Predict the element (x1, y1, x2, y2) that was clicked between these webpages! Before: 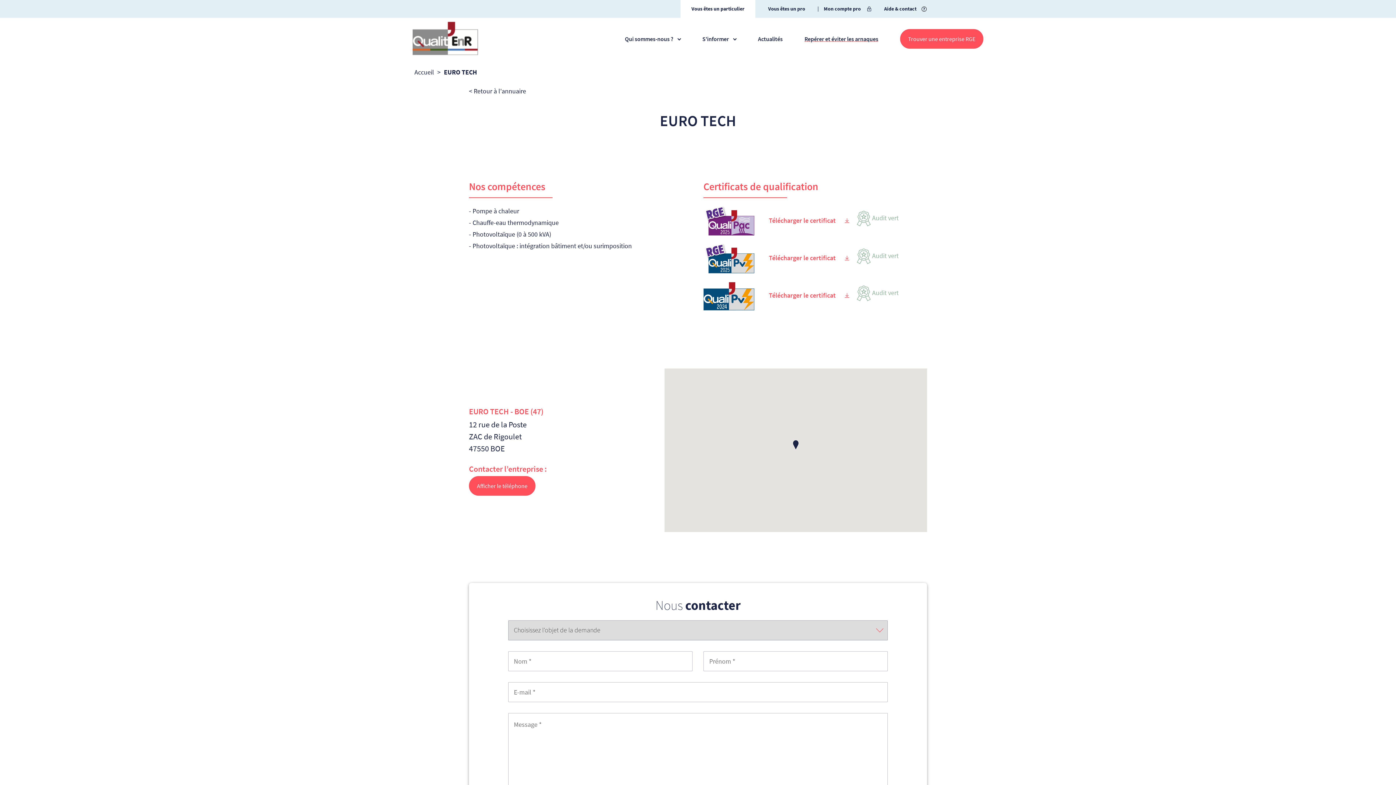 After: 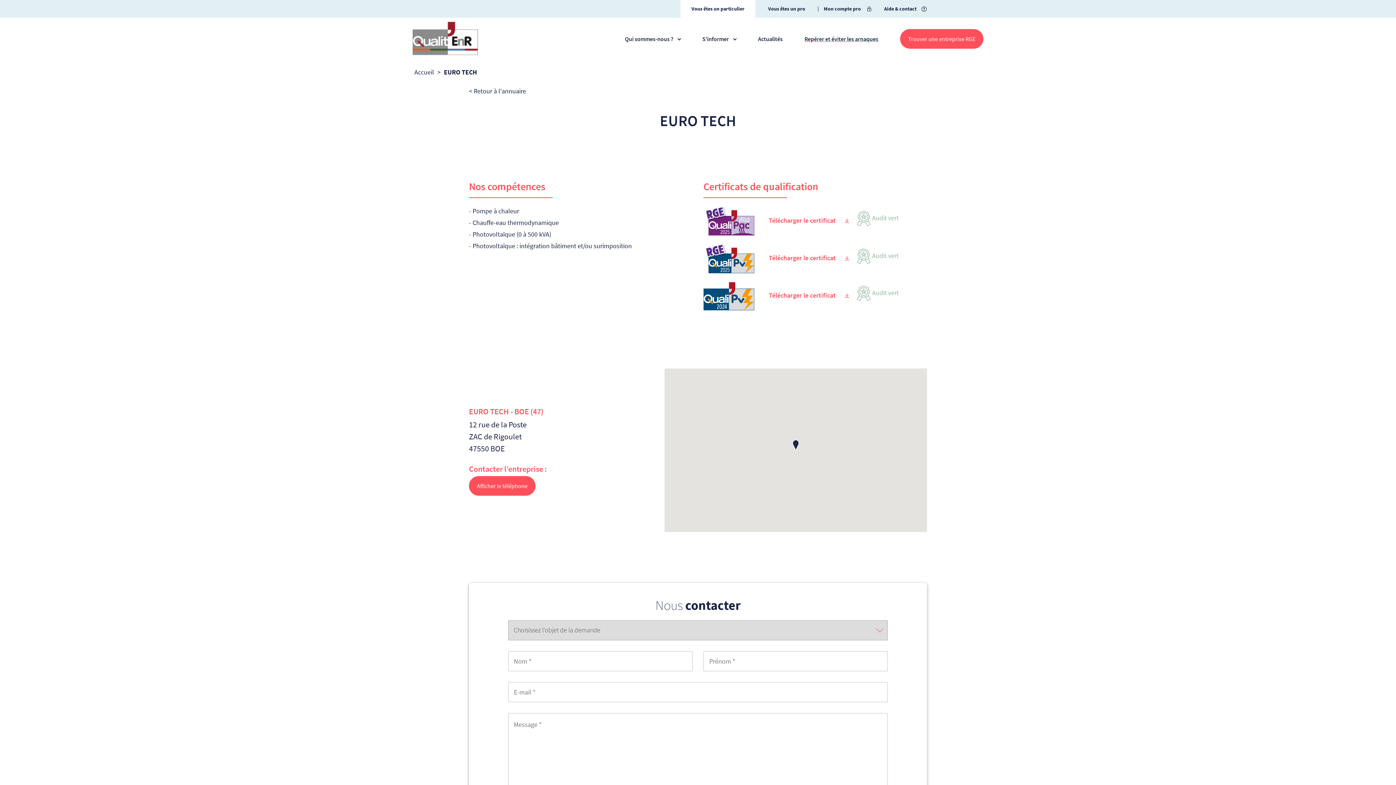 Action: label: Télécharger le certificat bbox: (769, 214, 849, 226)